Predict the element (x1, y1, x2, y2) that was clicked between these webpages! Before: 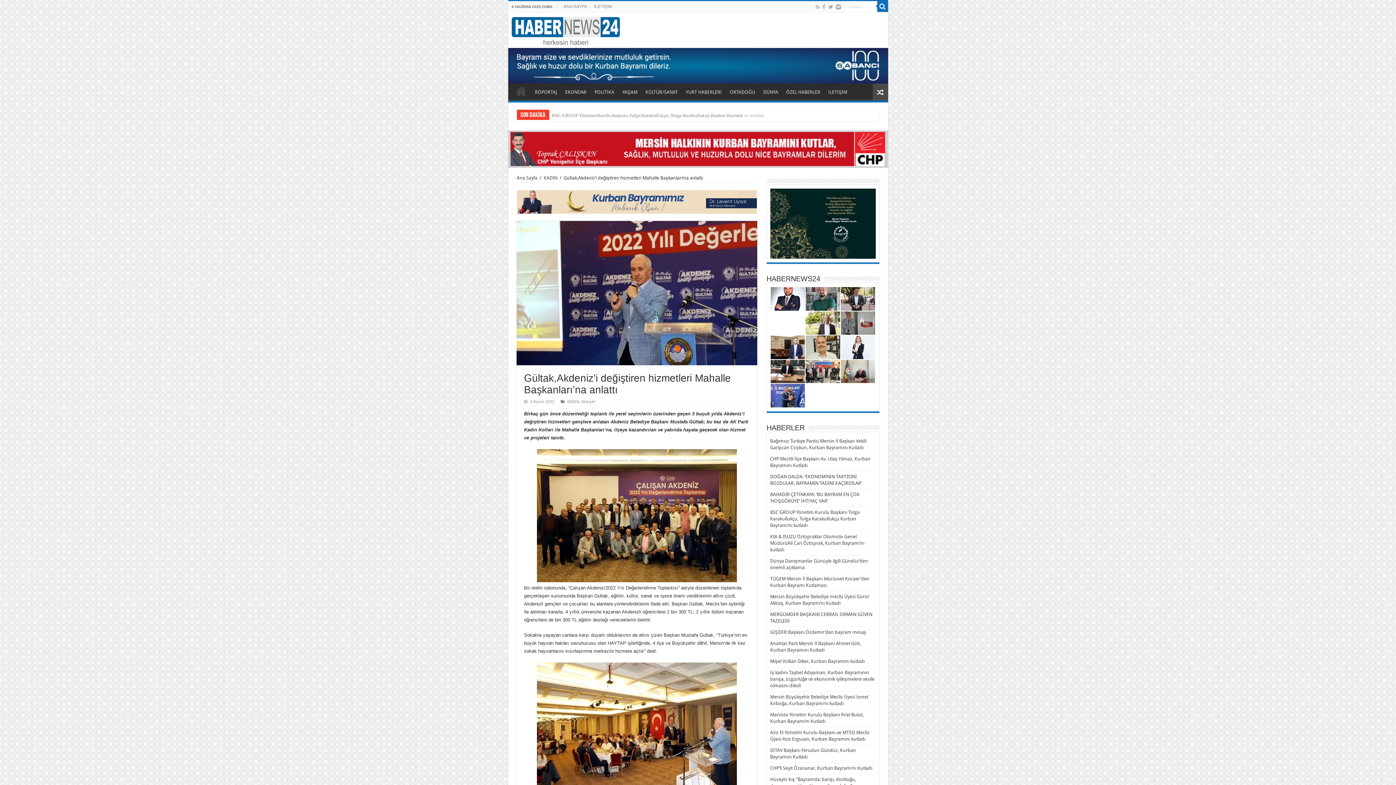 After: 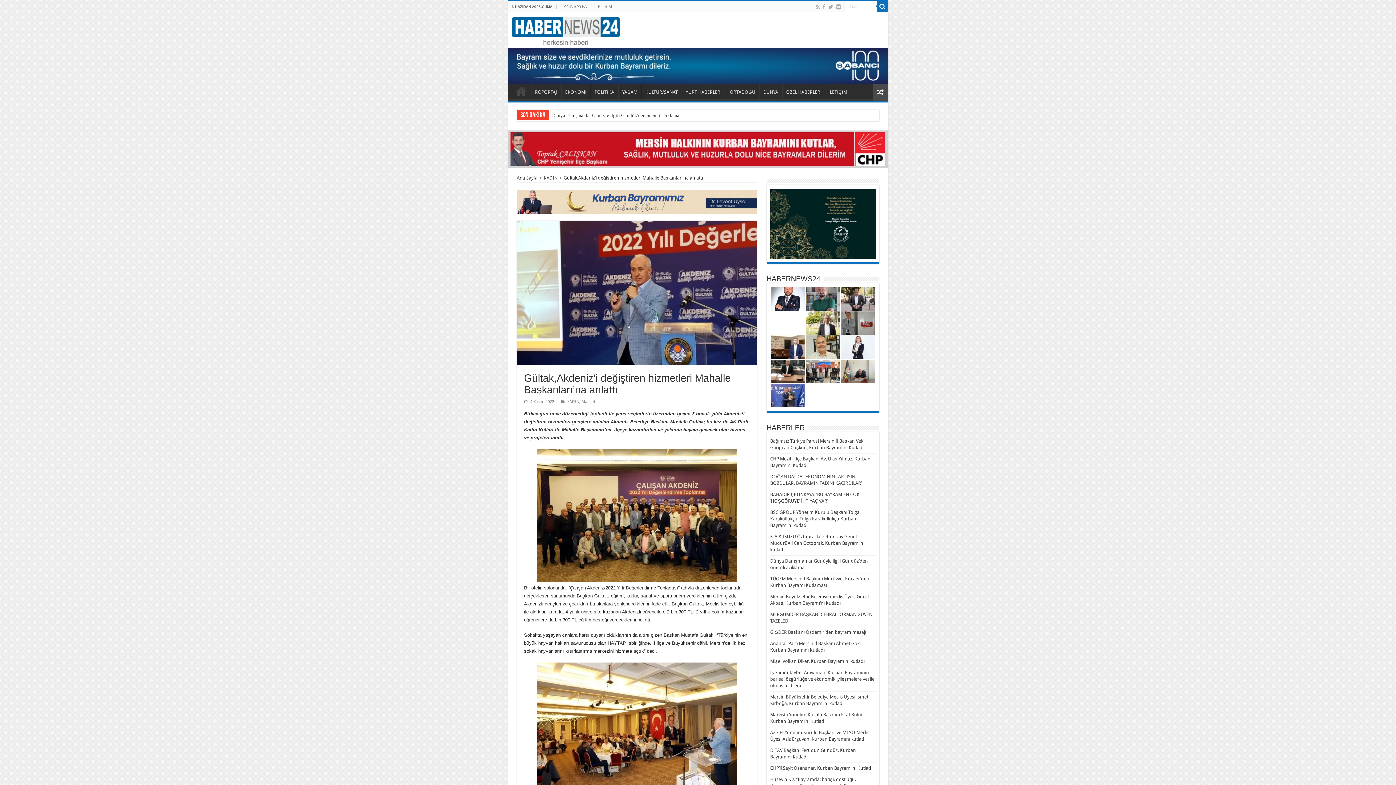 Action: bbox: (516, 198, 756, 204)